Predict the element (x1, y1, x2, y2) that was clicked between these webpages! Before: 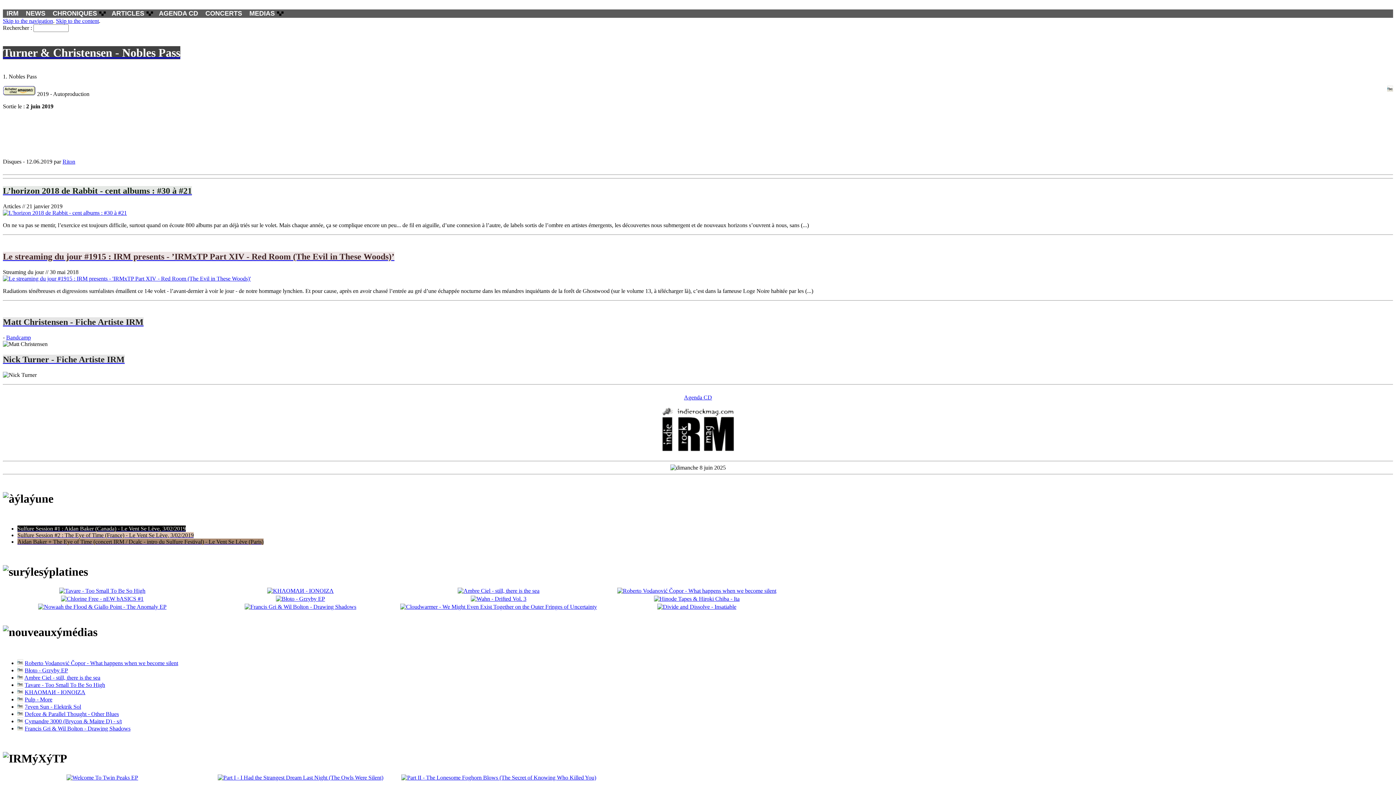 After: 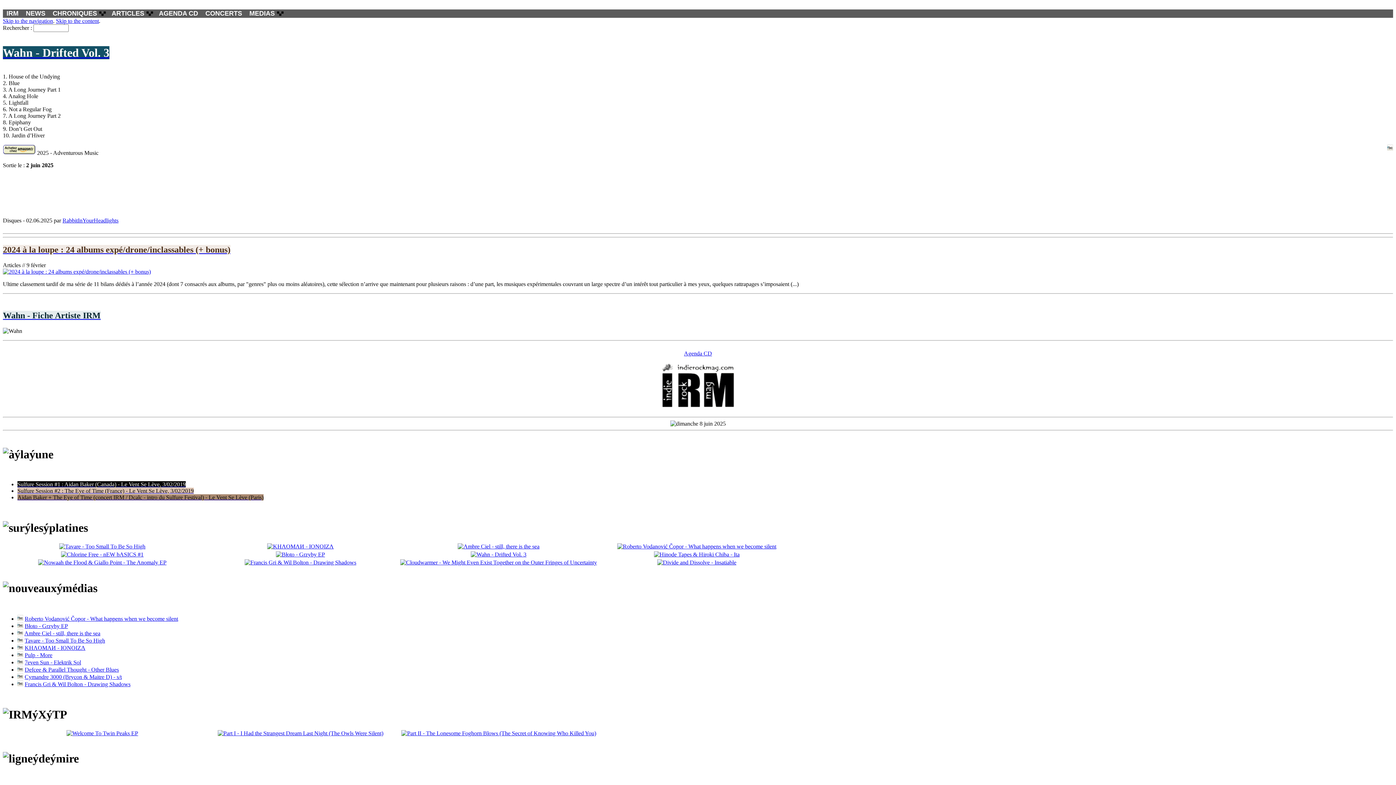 Action: bbox: (470, 595, 526, 602)